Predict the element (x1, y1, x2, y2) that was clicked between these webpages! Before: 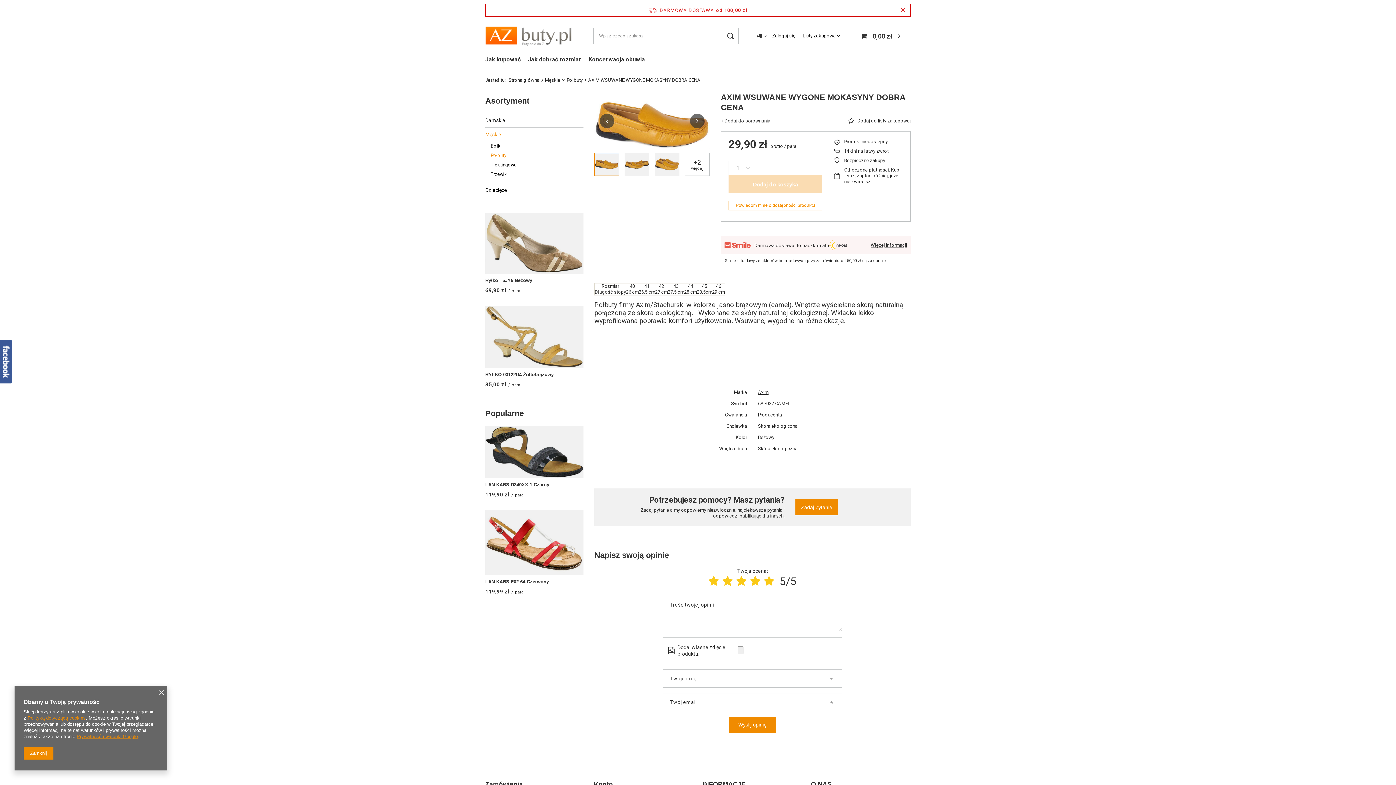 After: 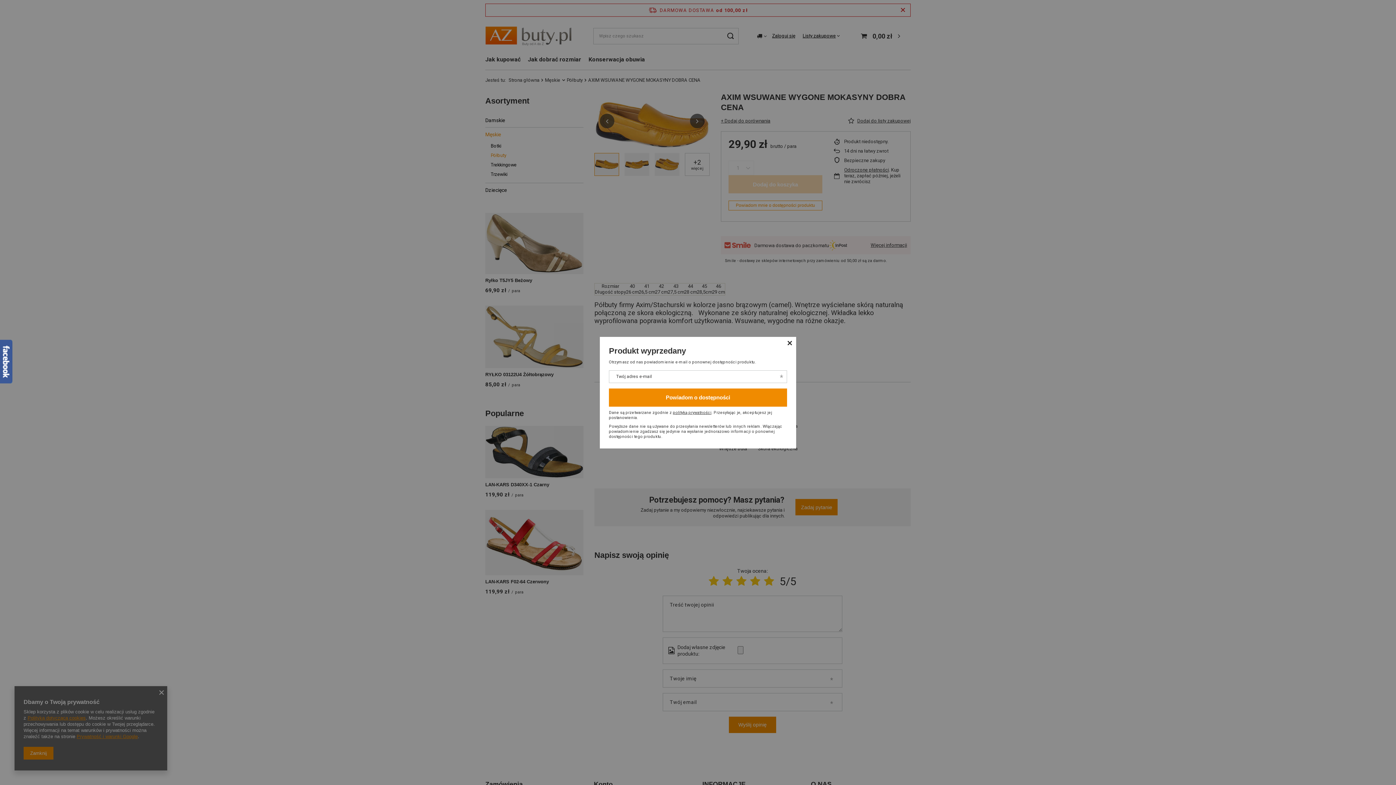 Action: label: Powiadom mnie o dostępności produktu bbox: (728, 200, 822, 210)